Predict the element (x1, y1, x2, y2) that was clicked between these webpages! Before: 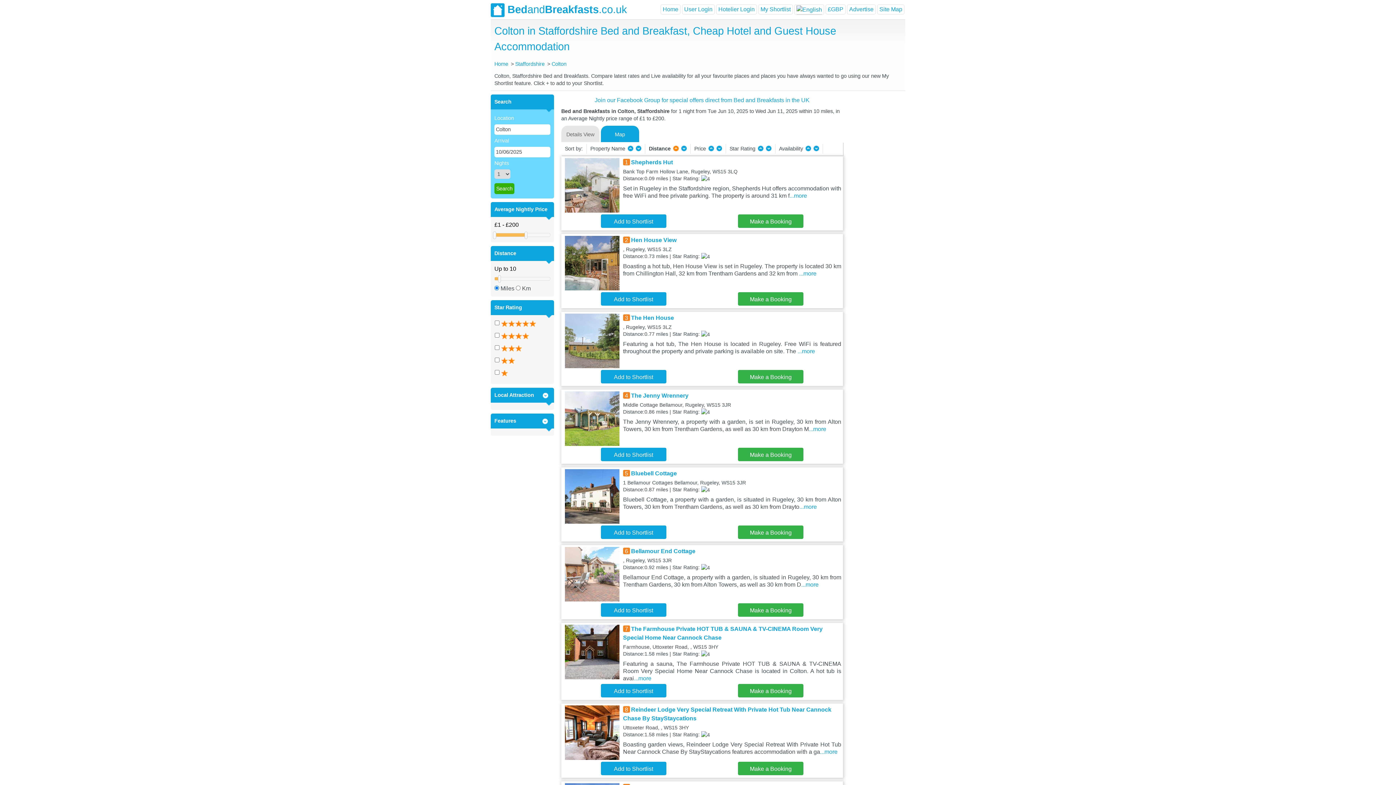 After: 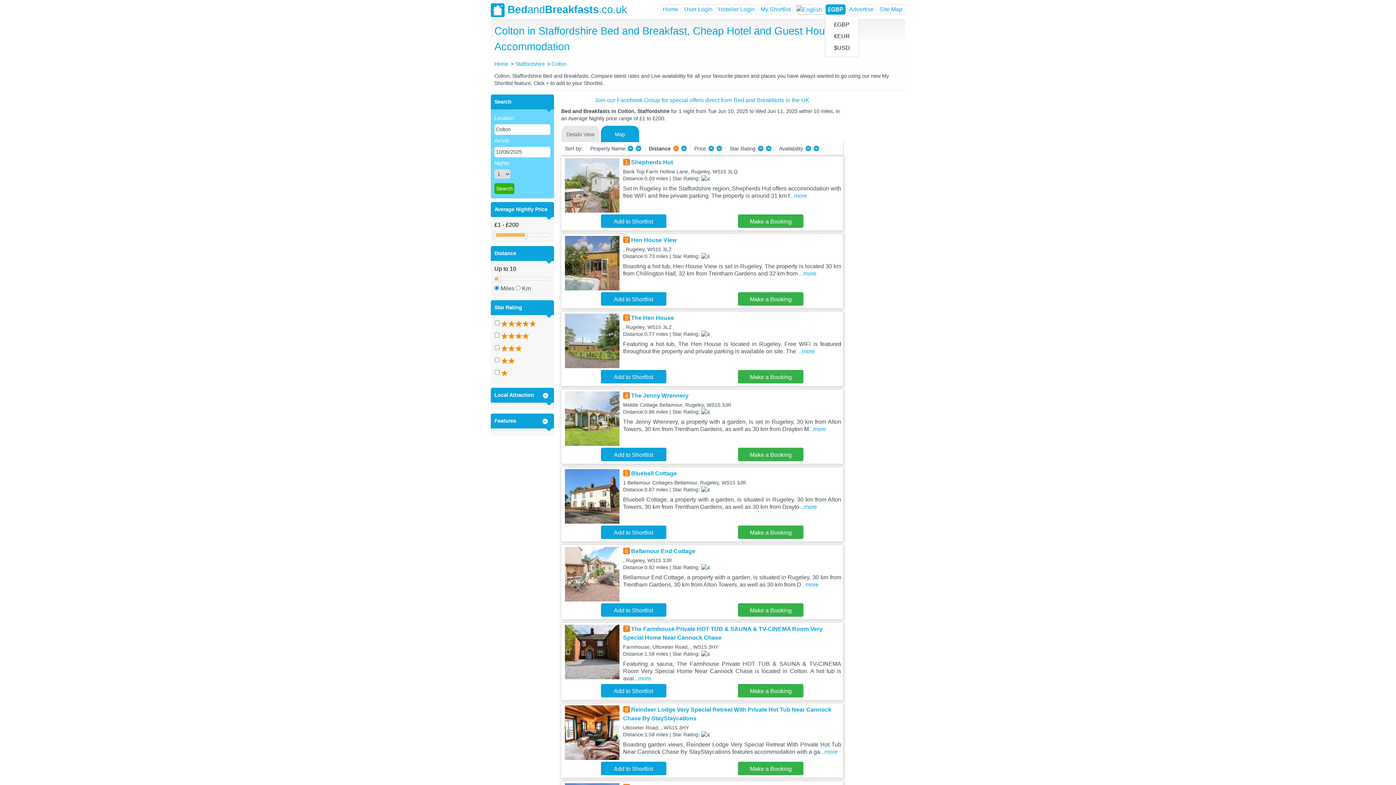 Action: bbox: (825, 4, 845, 14) label: £GBP